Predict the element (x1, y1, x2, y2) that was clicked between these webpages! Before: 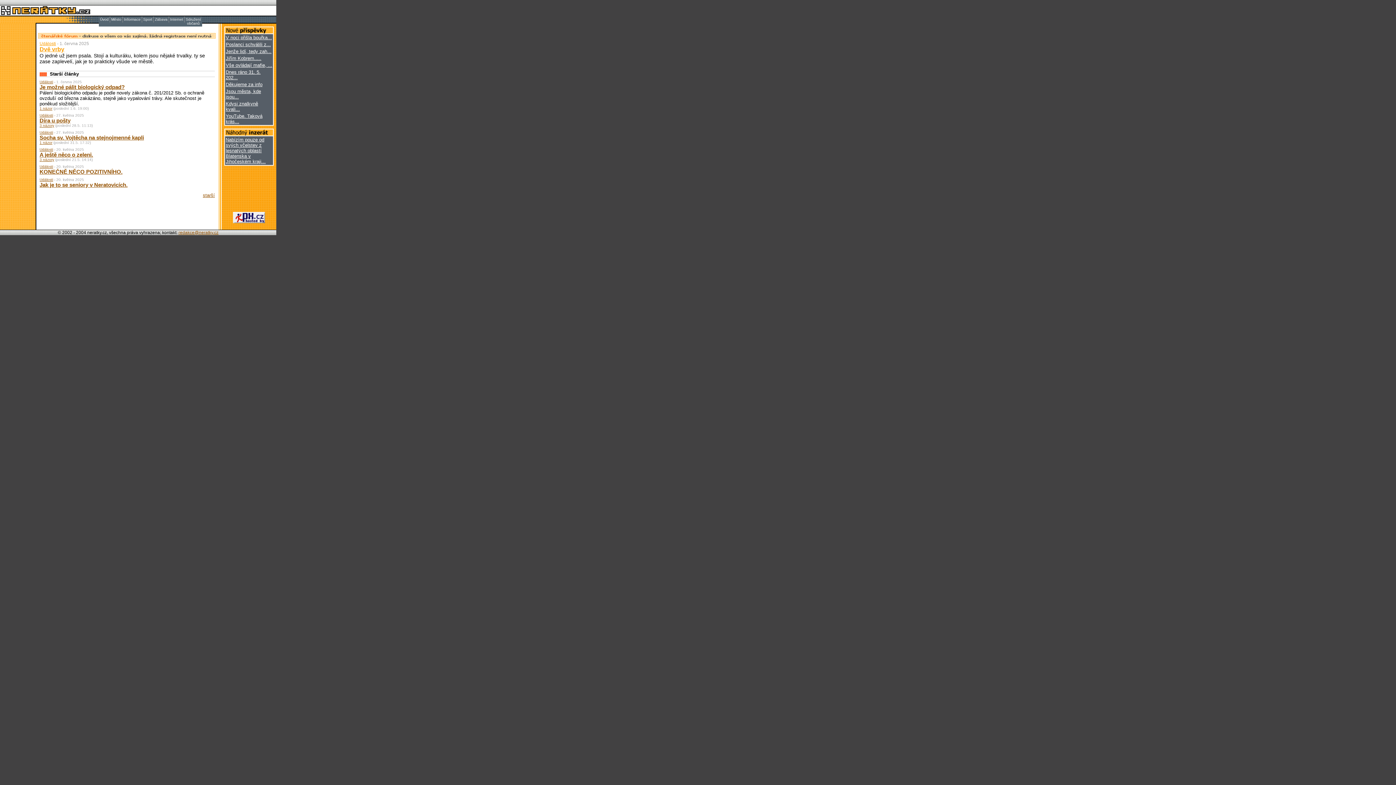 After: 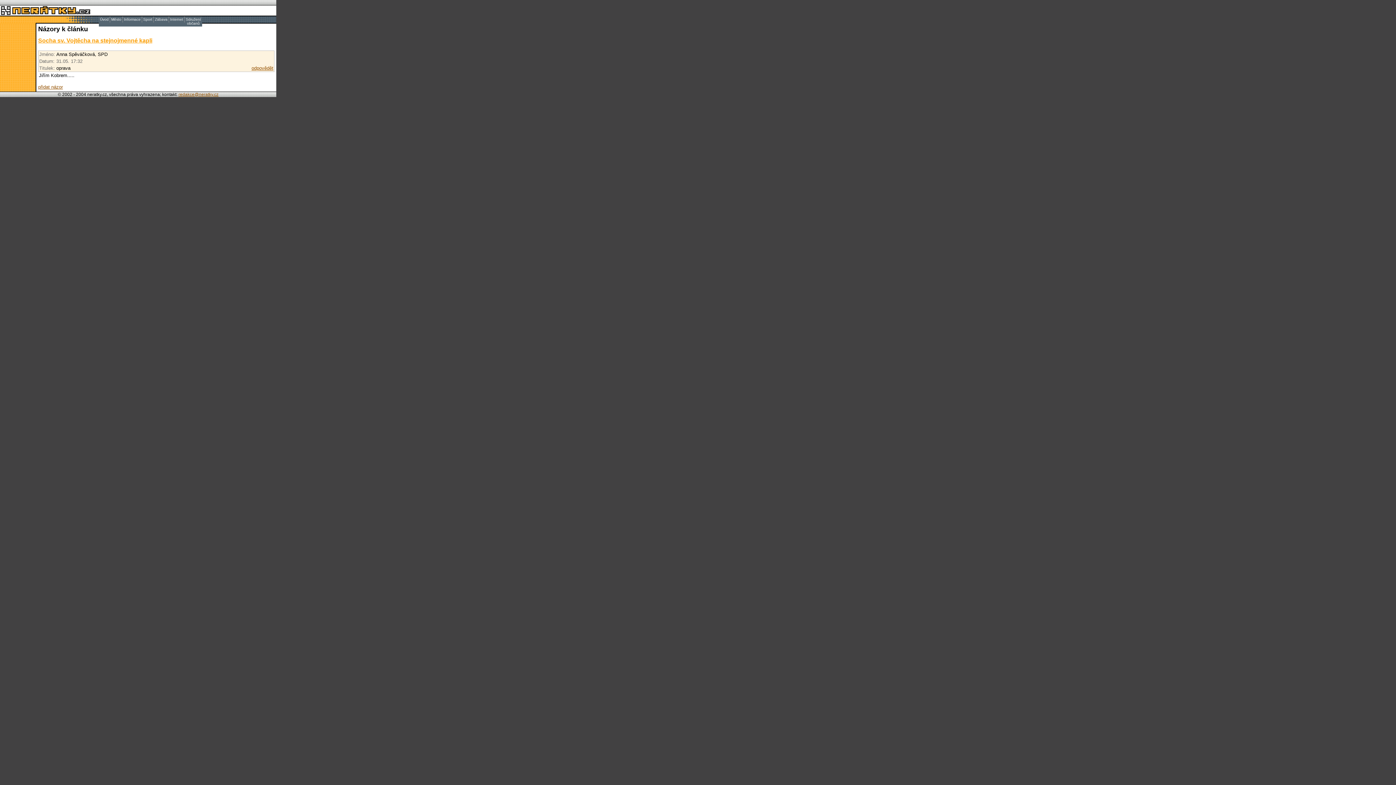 Action: label: 1 názor bbox: (39, 140, 52, 144)